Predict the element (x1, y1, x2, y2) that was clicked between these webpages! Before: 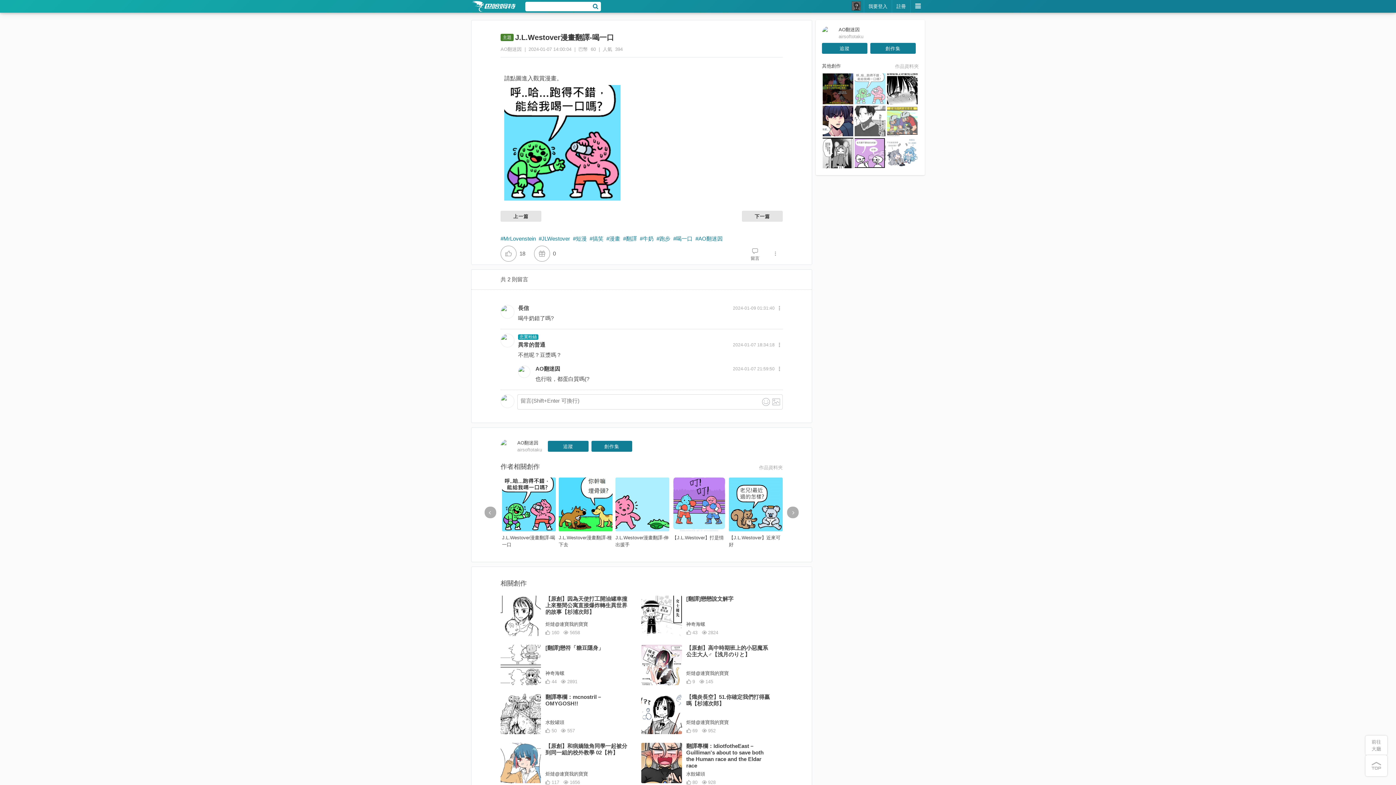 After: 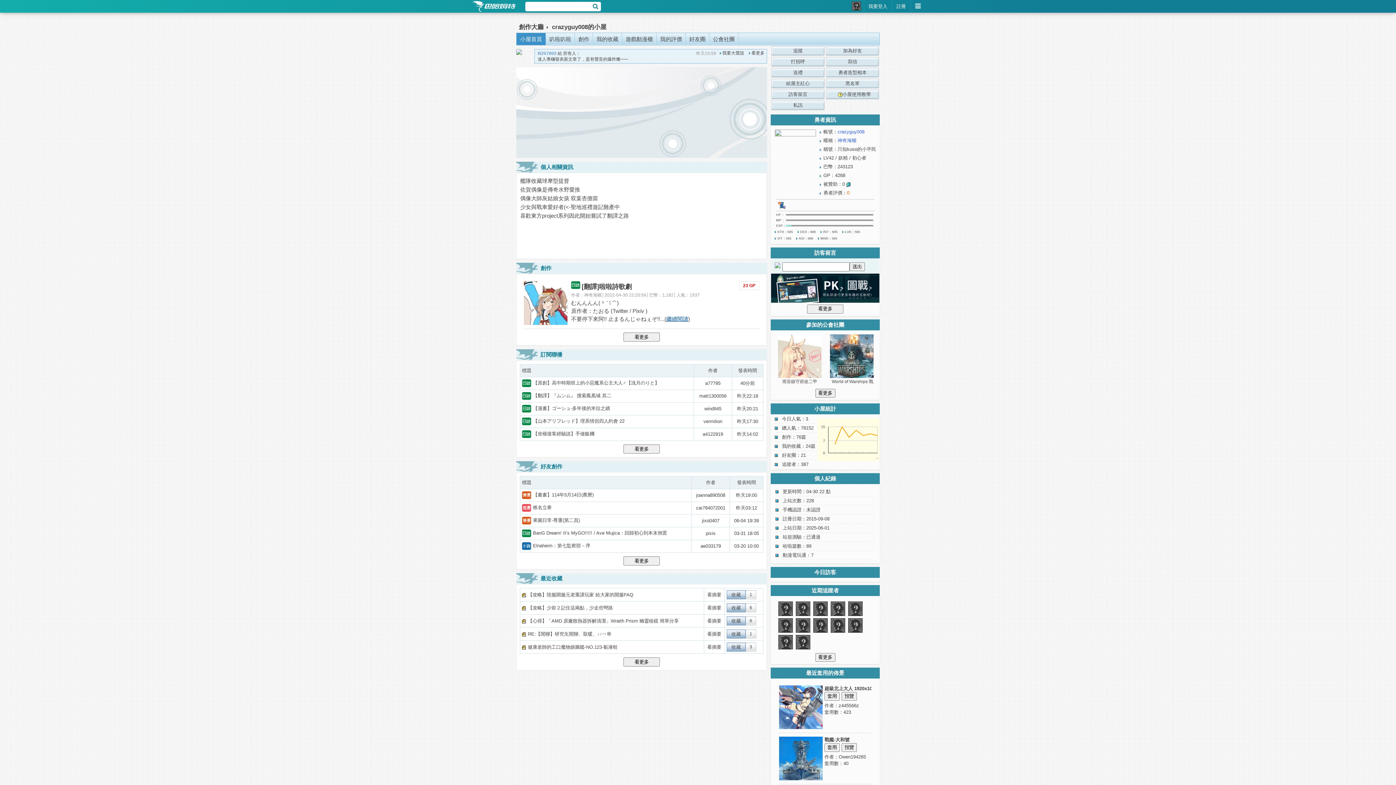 Action: label: 神奇海螺 bbox: (686, 621, 705, 628)